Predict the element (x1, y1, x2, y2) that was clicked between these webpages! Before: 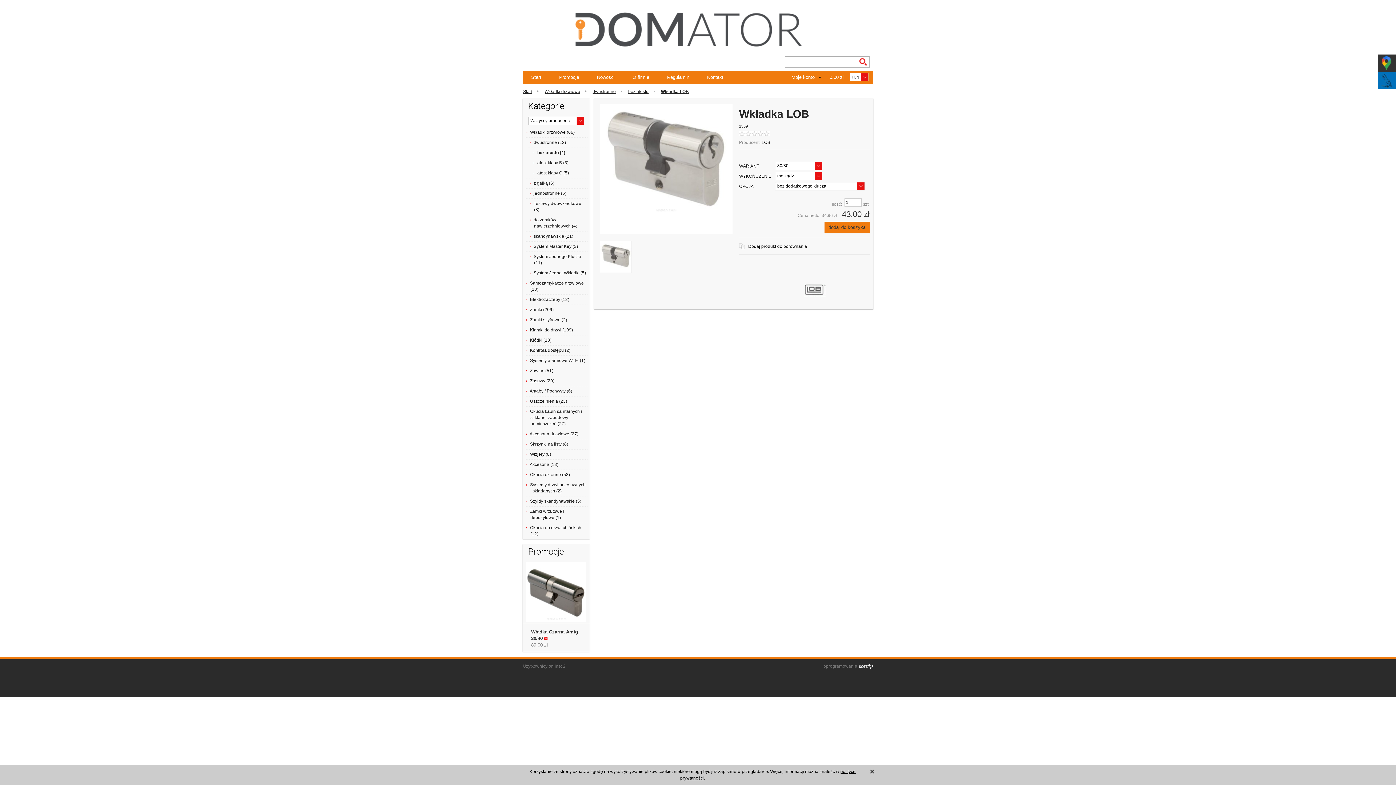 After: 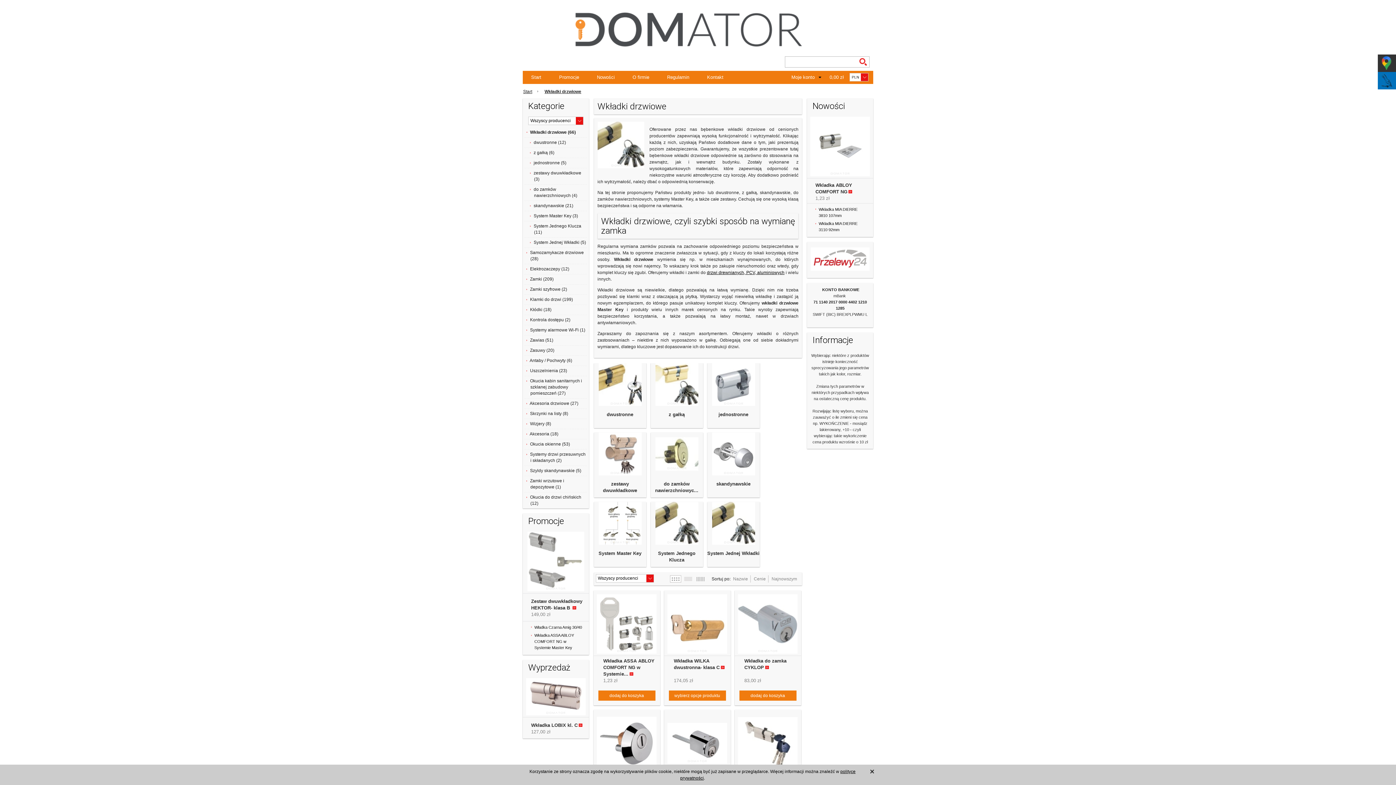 Action: bbox: (530, 129, 574, 134) label: Wkładki drzwiowe (66)